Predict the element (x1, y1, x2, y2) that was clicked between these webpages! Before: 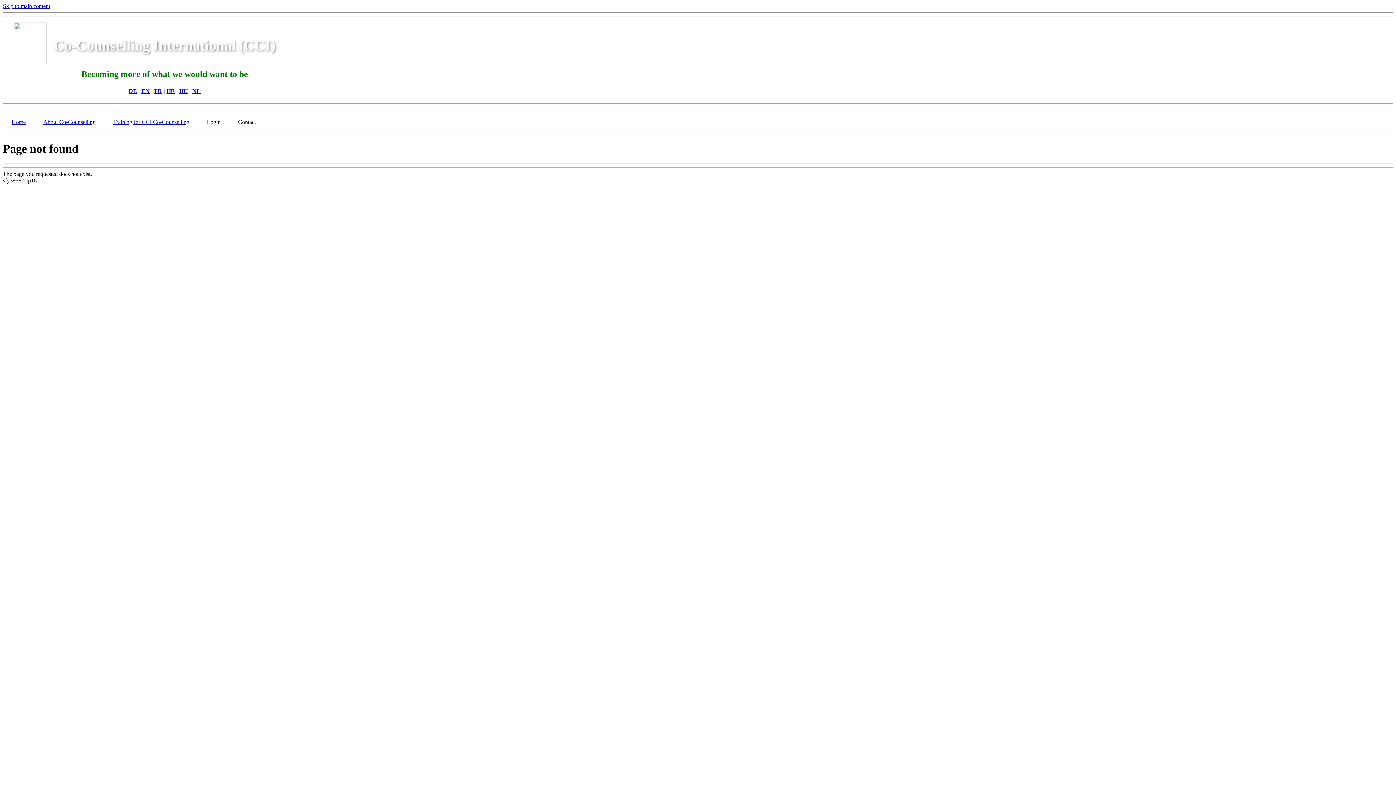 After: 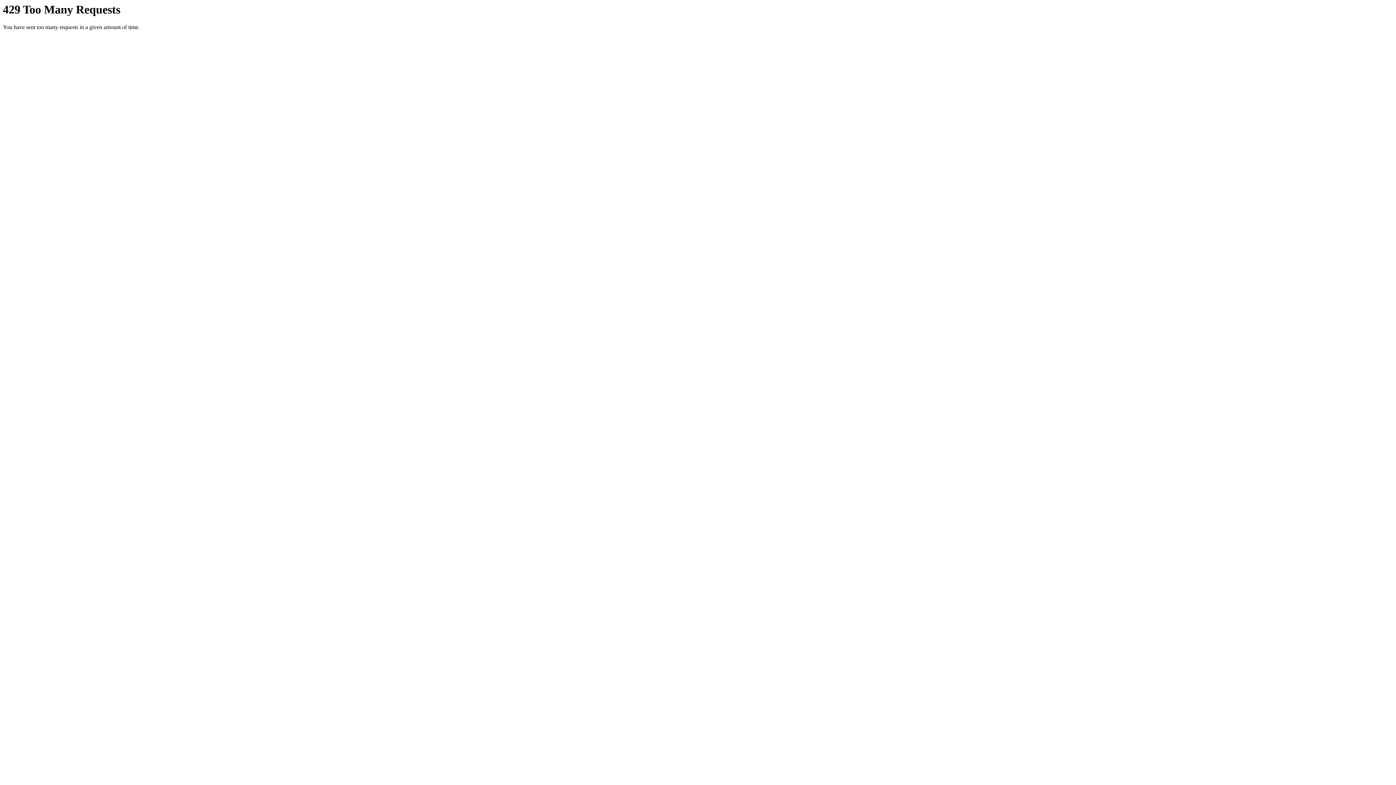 Action: label: About Co-Counselling bbox: (34, 113, 104, 130)